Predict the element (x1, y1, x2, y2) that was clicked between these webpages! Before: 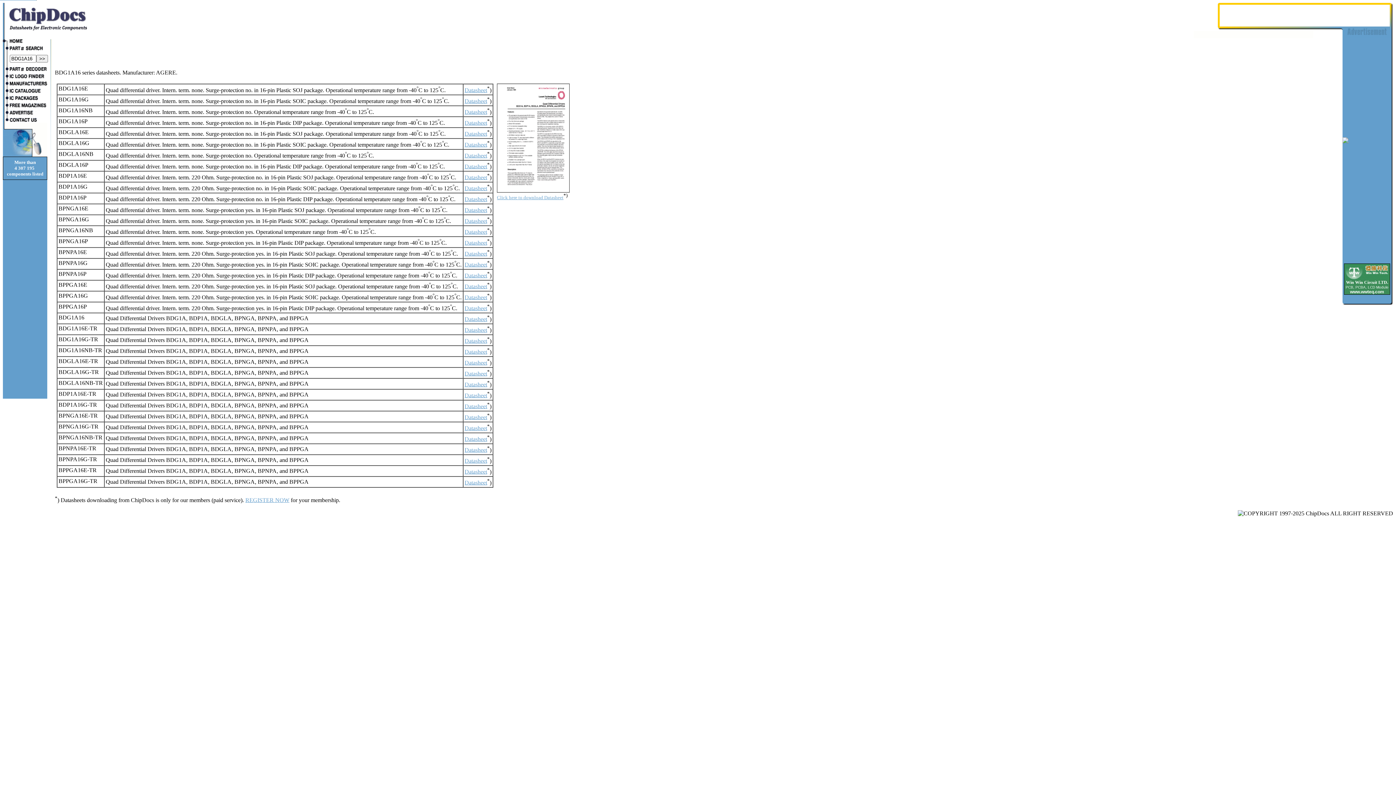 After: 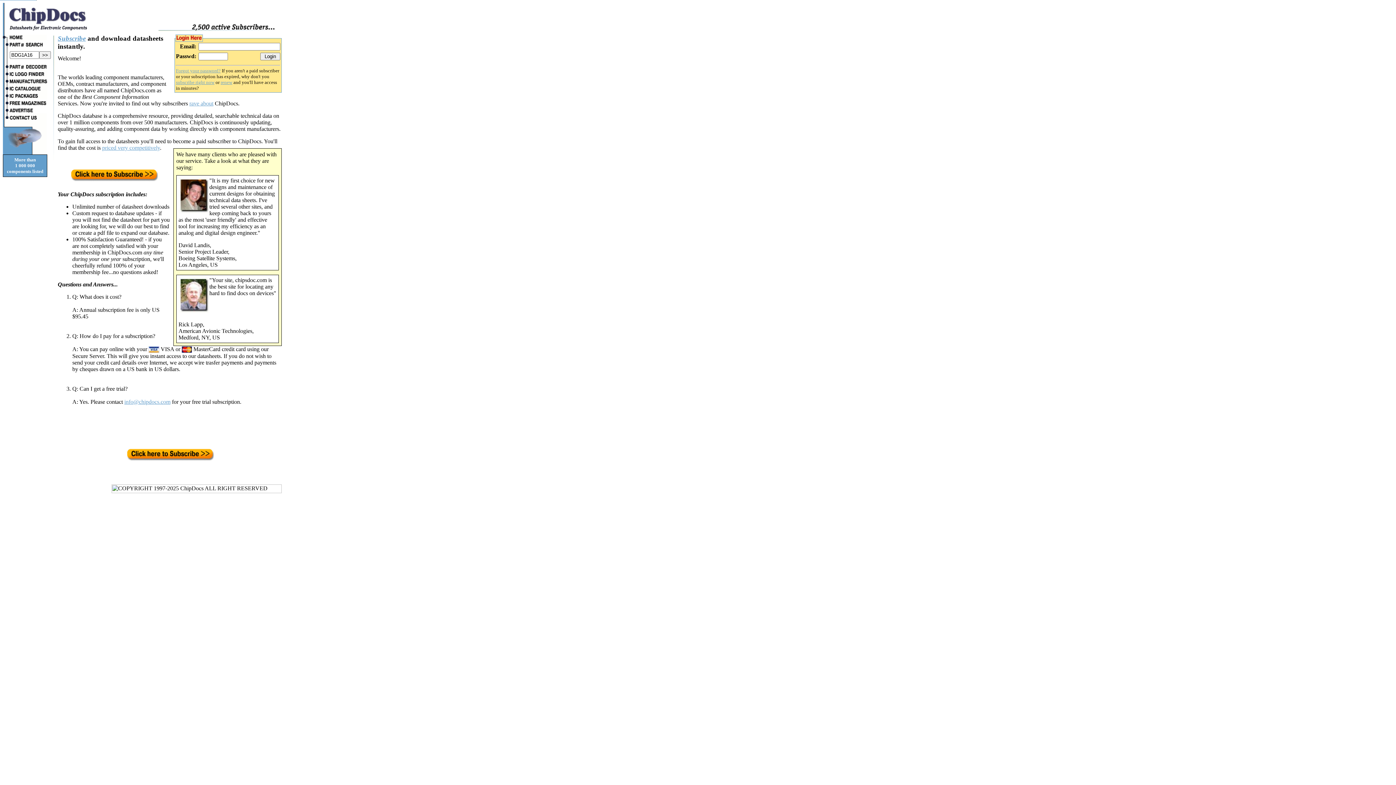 Action: bbox: (497, 187, 569, 200) label: 
Click here to download Datasheet